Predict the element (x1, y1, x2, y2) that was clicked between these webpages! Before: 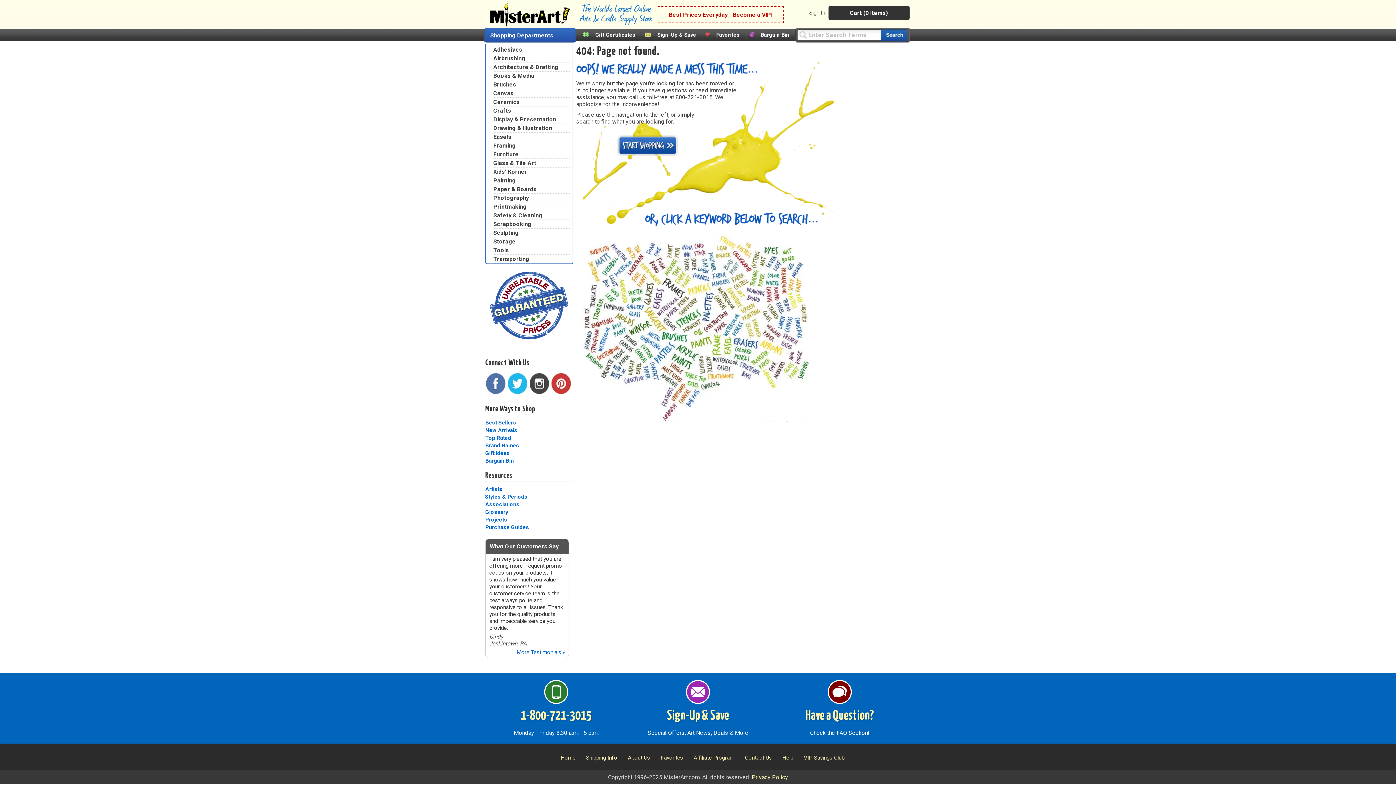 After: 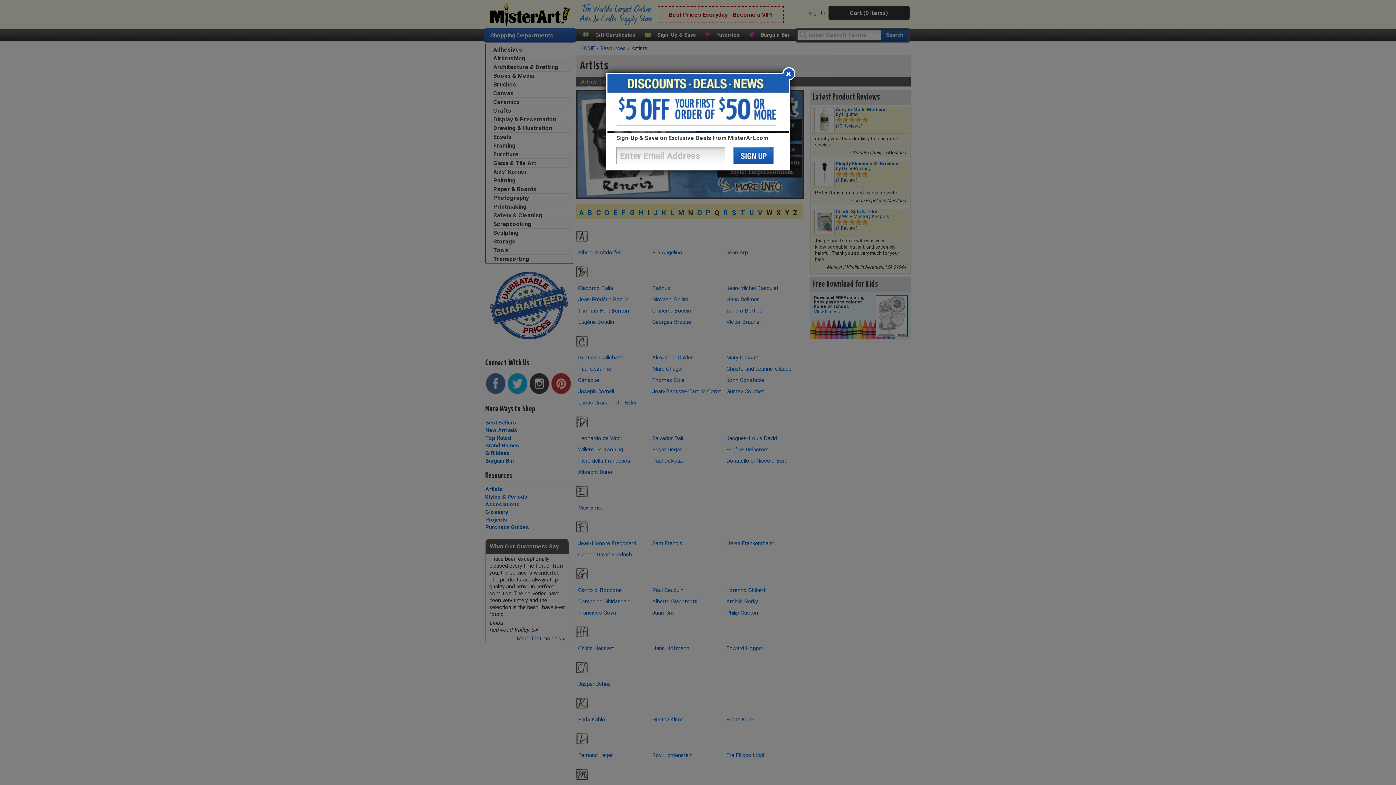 Action: bbox: (485, 486, 502, 492) label: Artists